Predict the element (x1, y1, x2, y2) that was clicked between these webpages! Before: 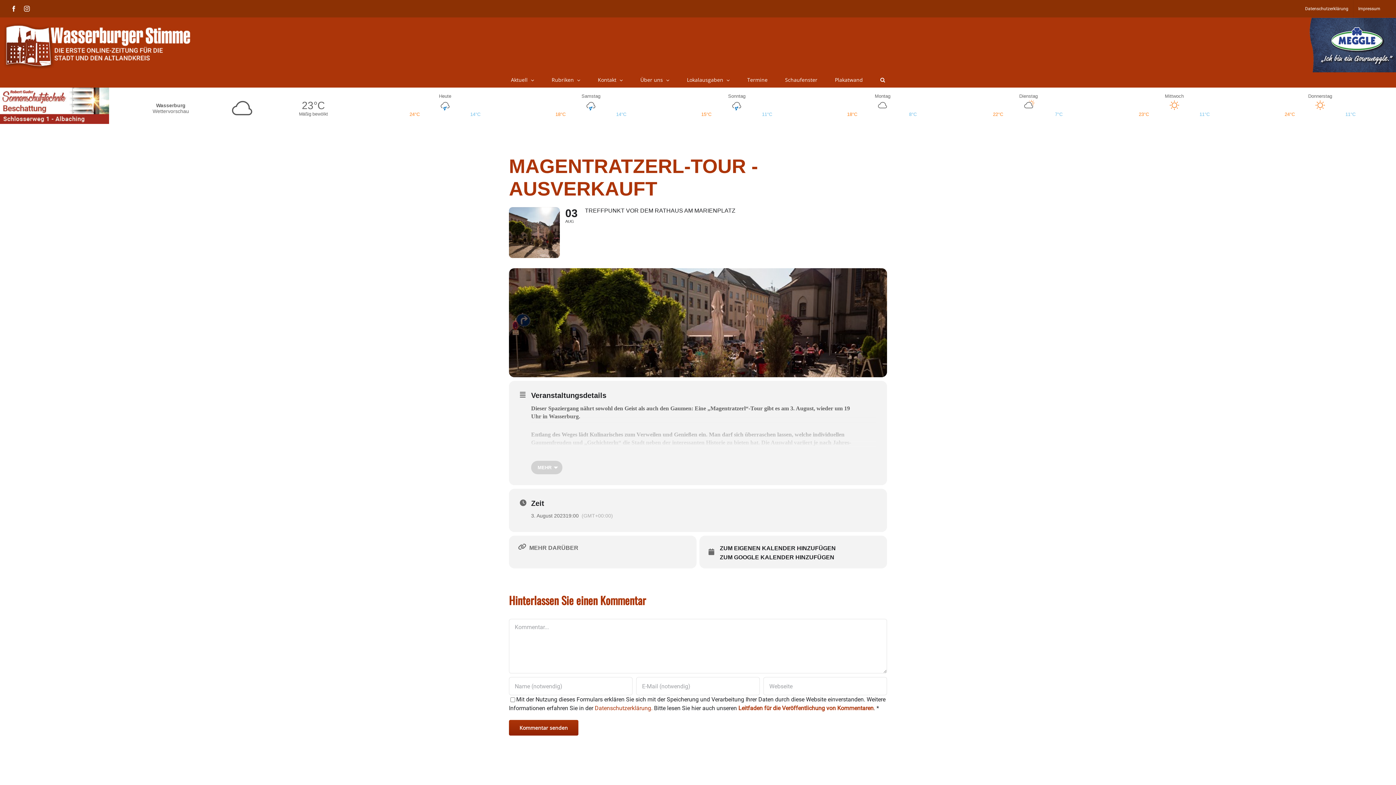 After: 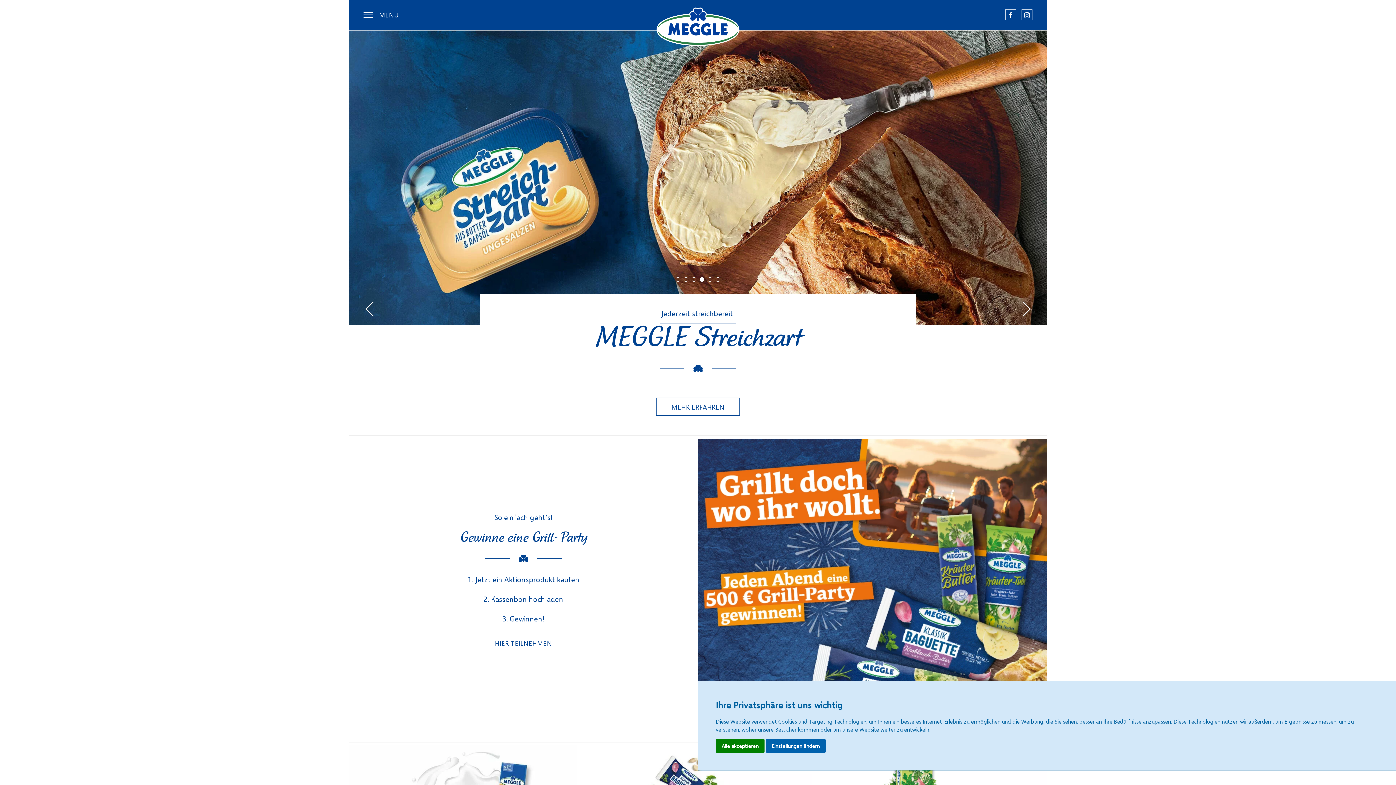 Action: bbox: (1309, 17, 1396, 25)